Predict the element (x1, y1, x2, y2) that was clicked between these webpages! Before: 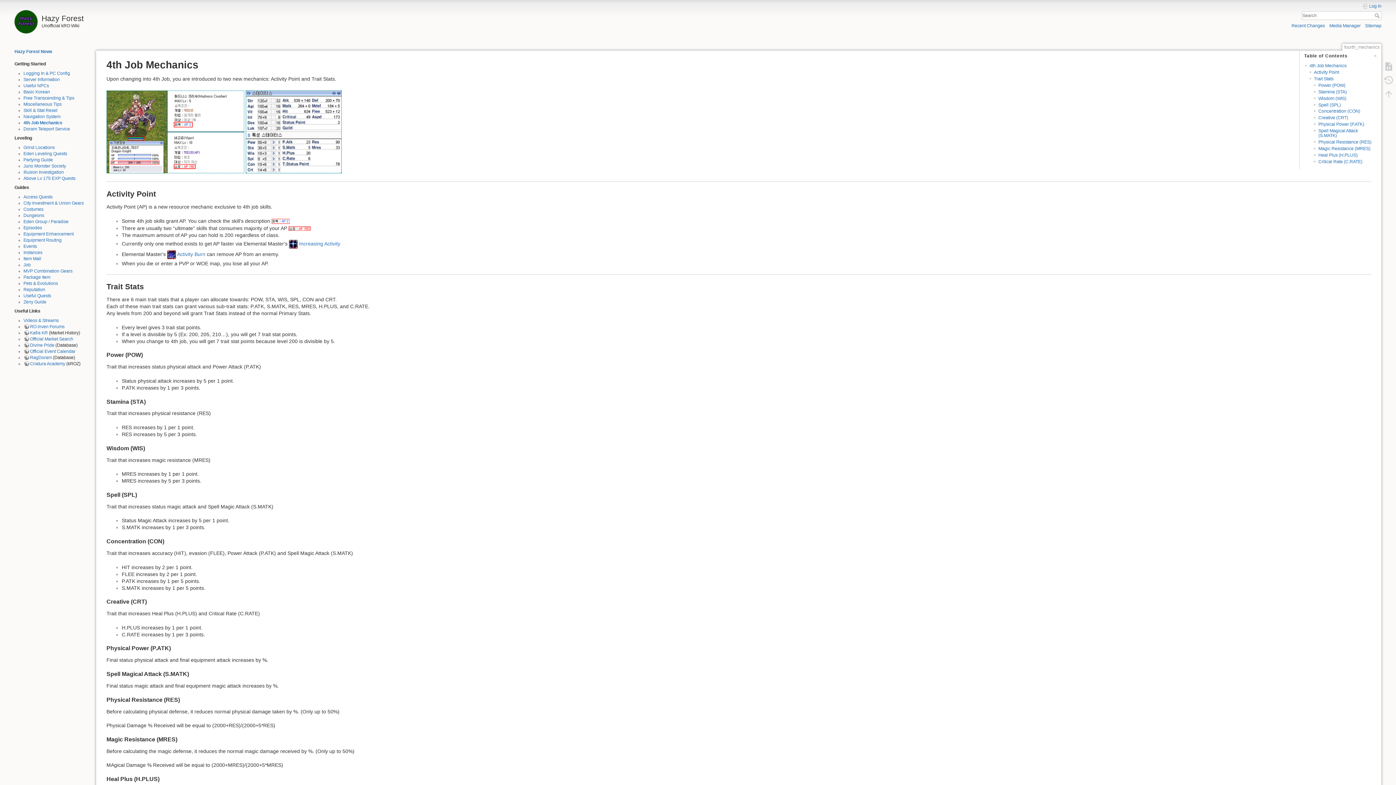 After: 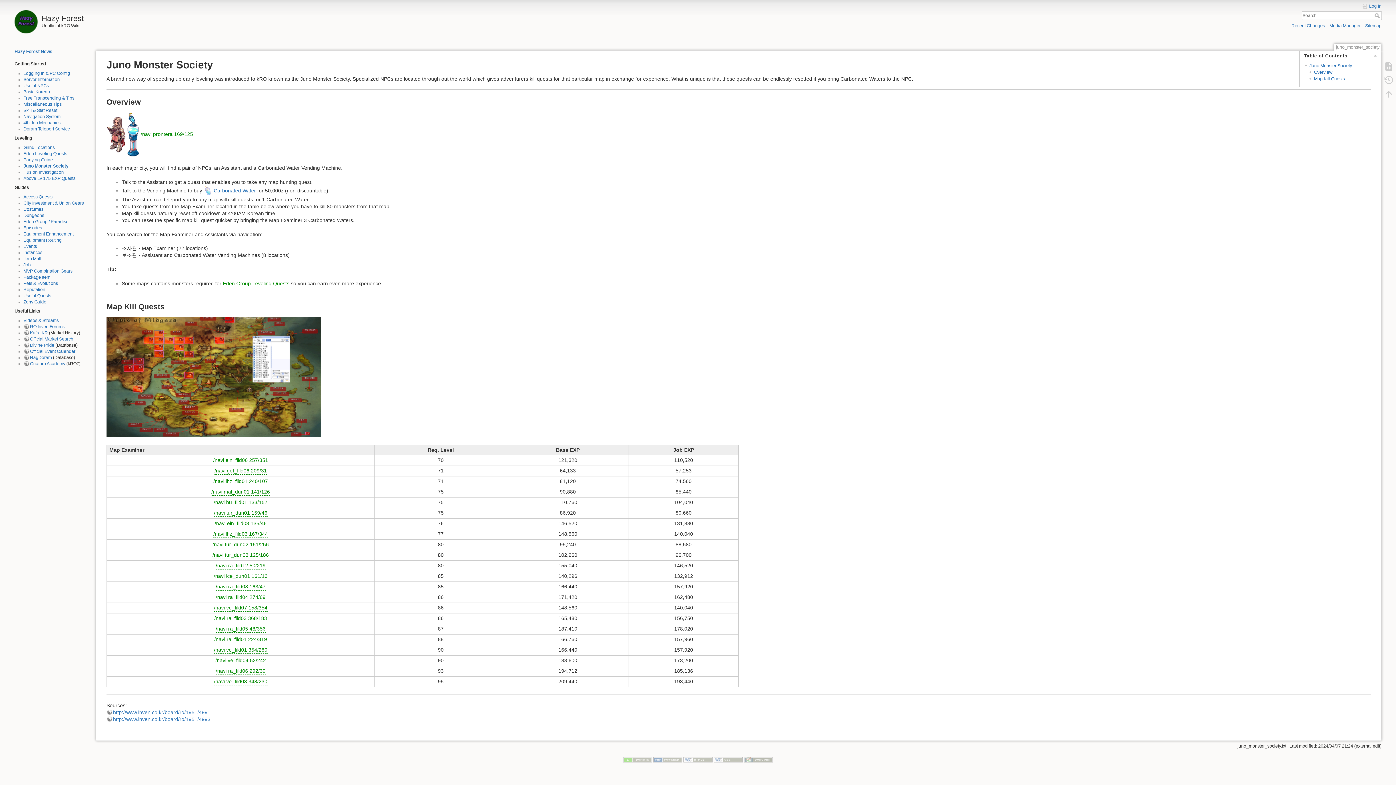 Action: bbox: (23, 163, 66, 168) label: Juno Monster Society